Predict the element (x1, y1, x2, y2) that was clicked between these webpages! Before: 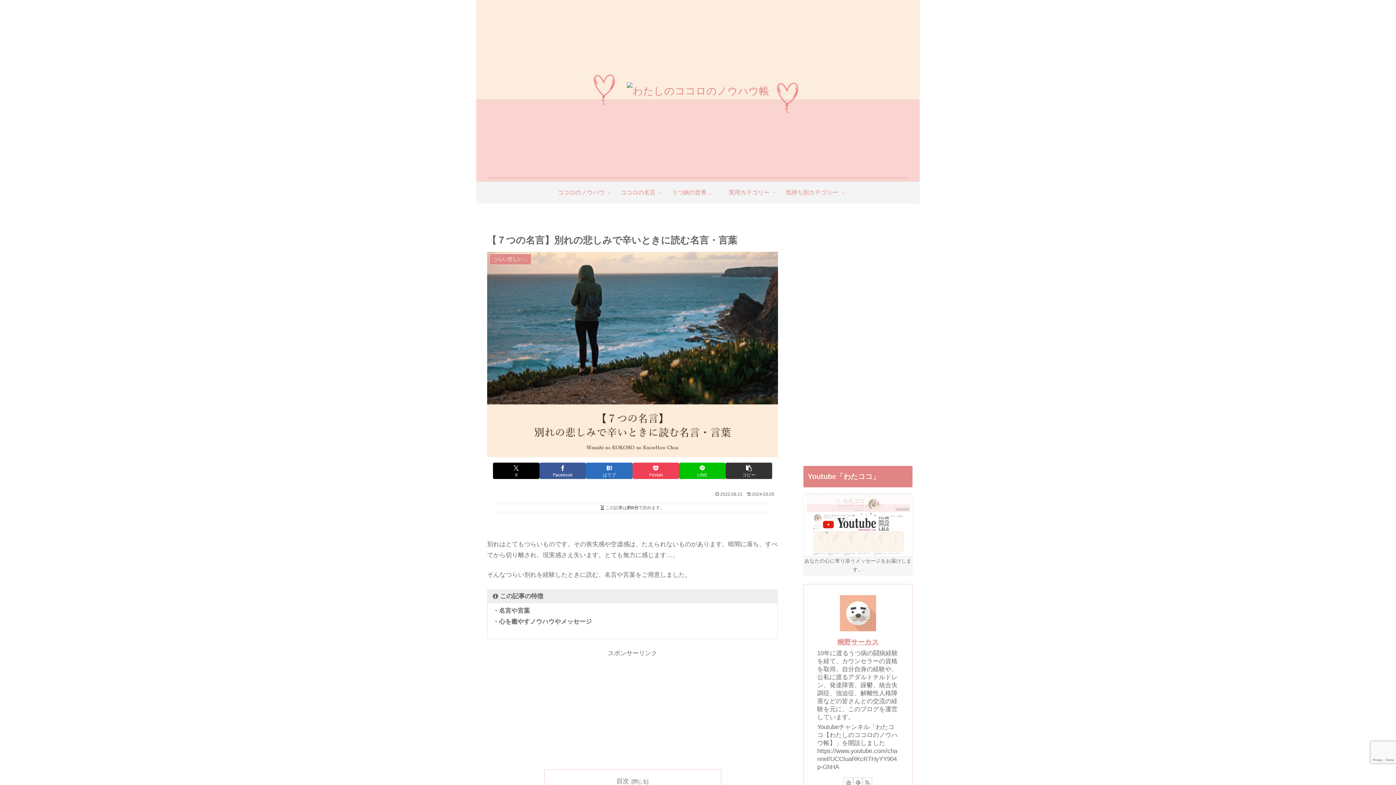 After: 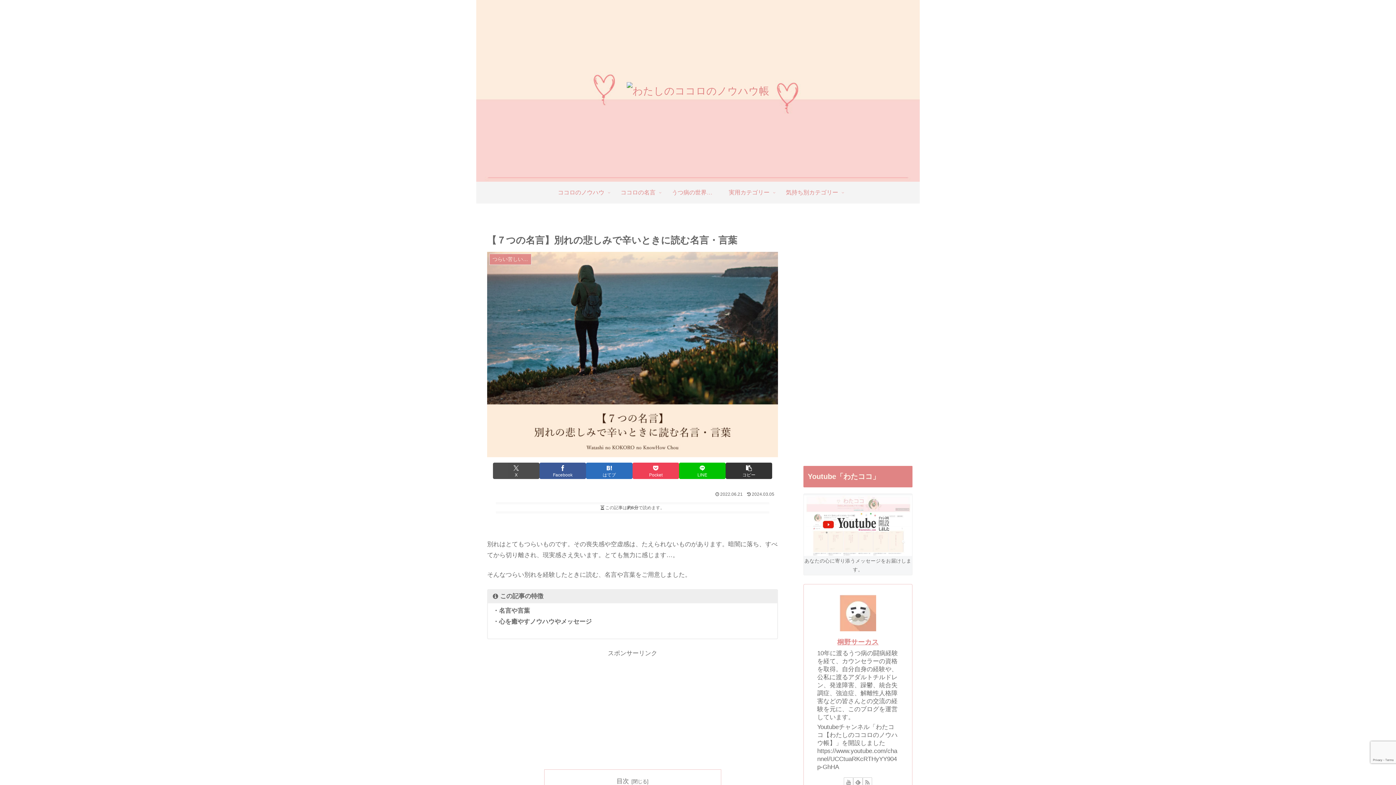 Action: label: Xでシェア bbox: (493, 463, 539, 479)